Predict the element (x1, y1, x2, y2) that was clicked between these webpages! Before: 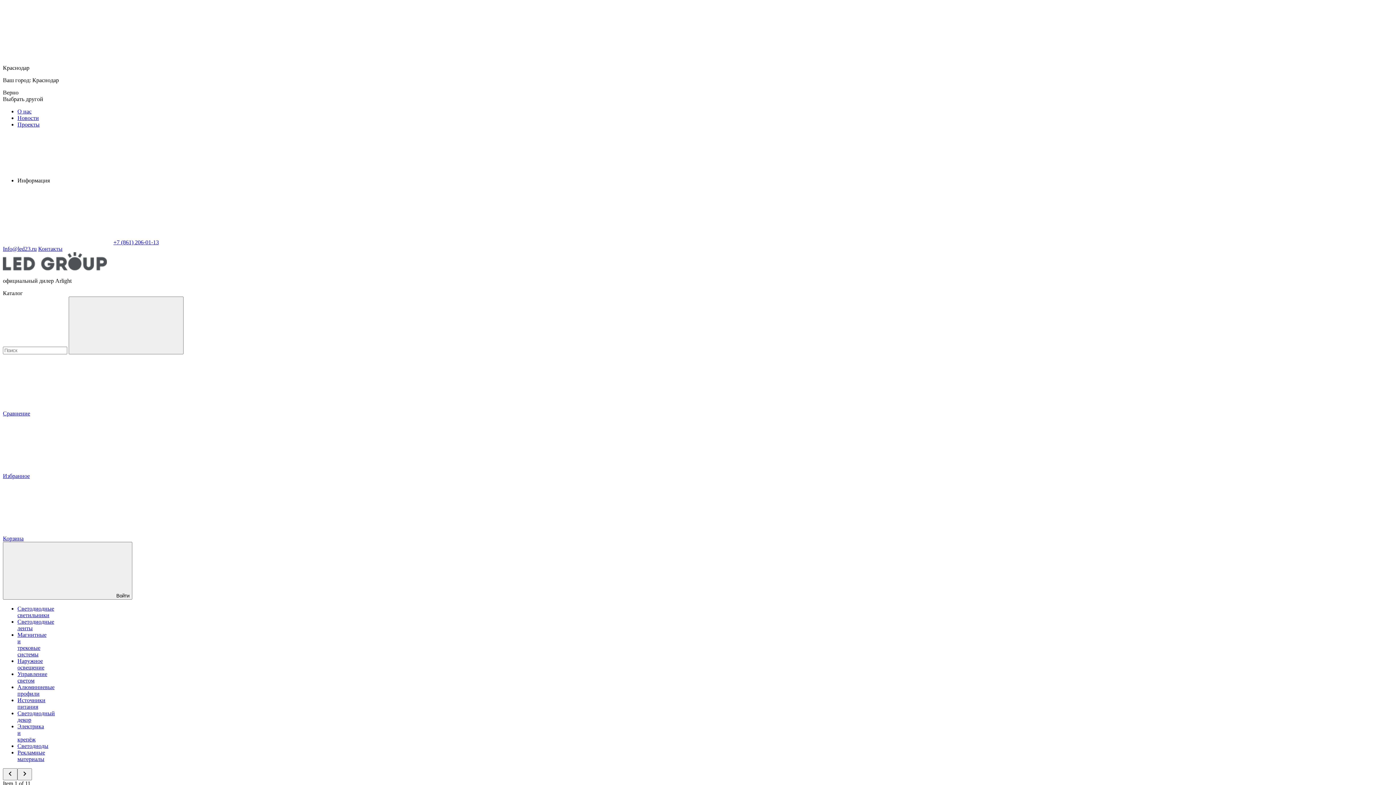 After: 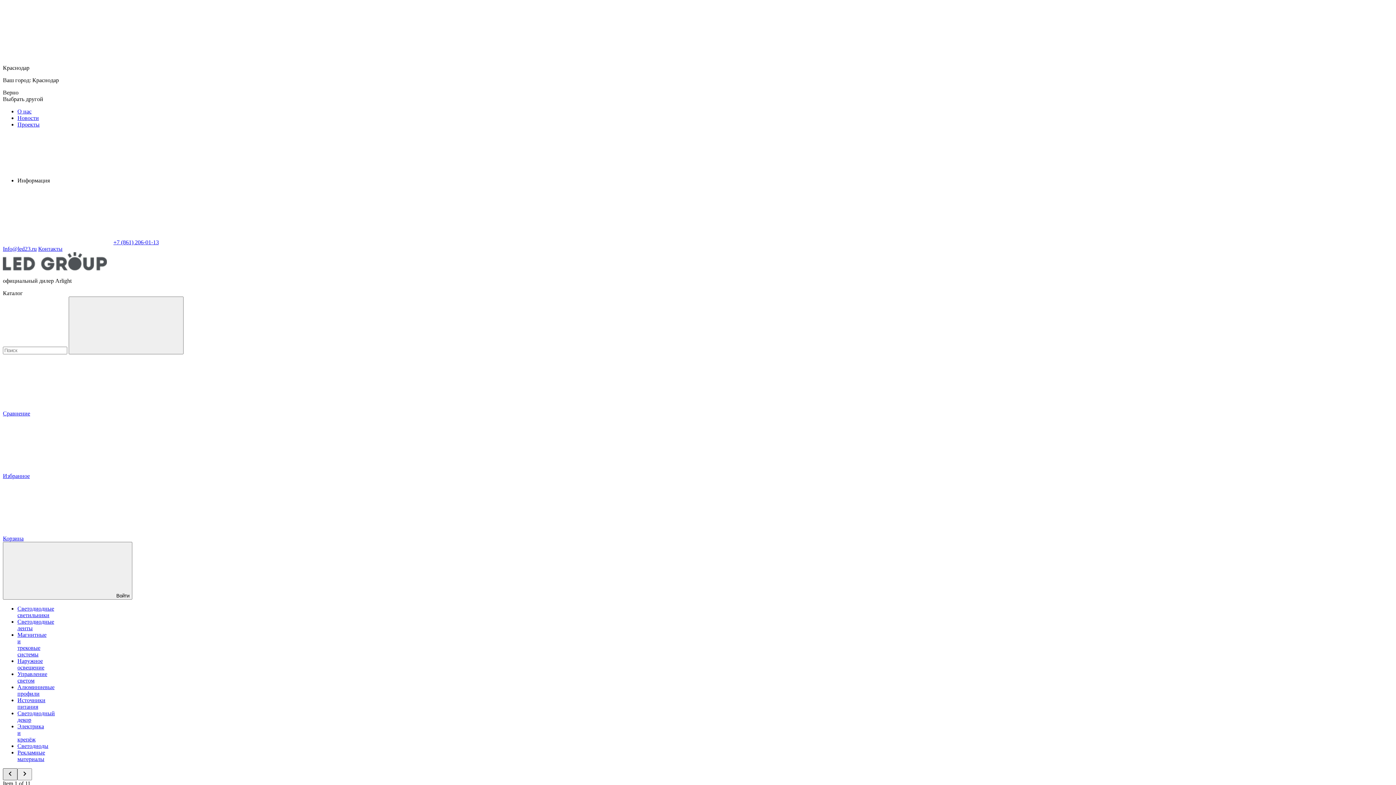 Action: bbox: (2, 768, 17, 780)